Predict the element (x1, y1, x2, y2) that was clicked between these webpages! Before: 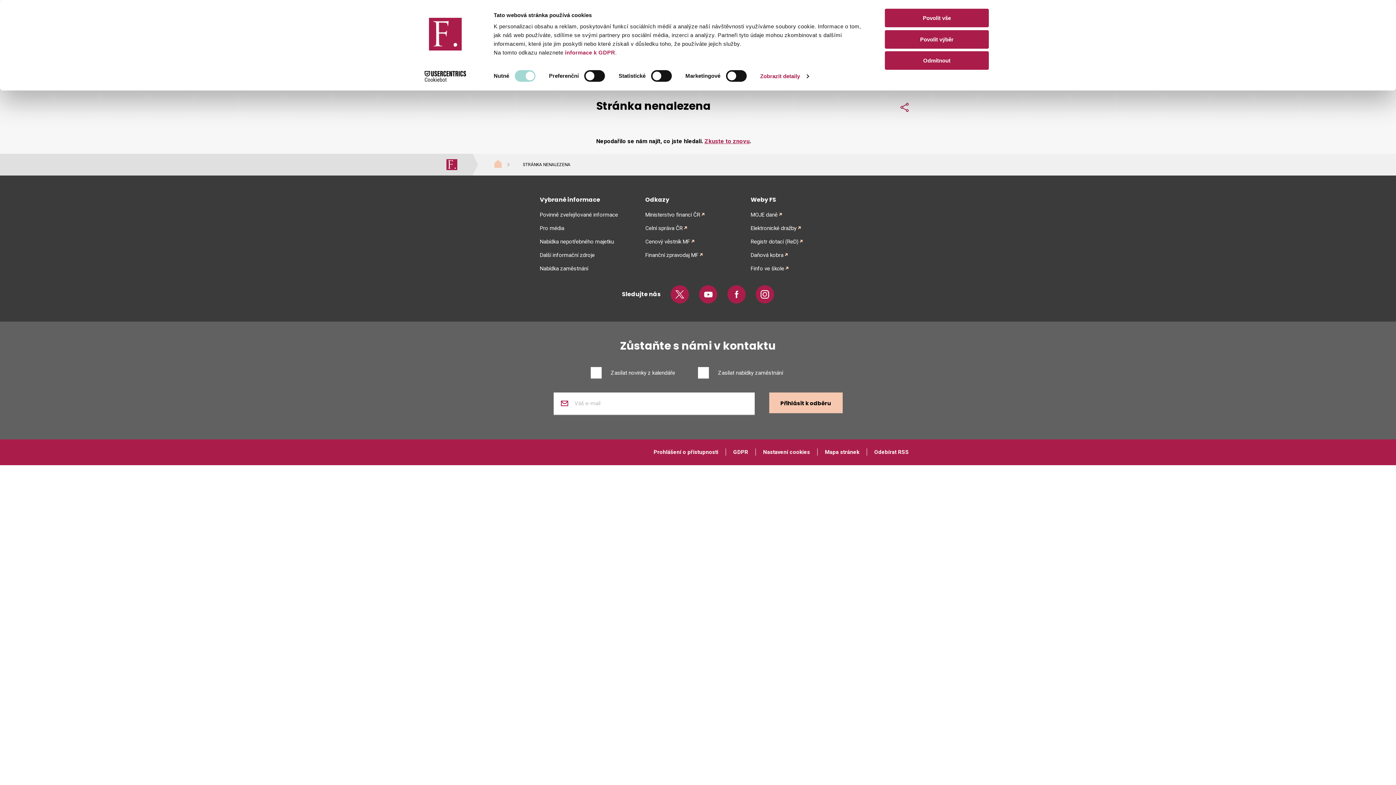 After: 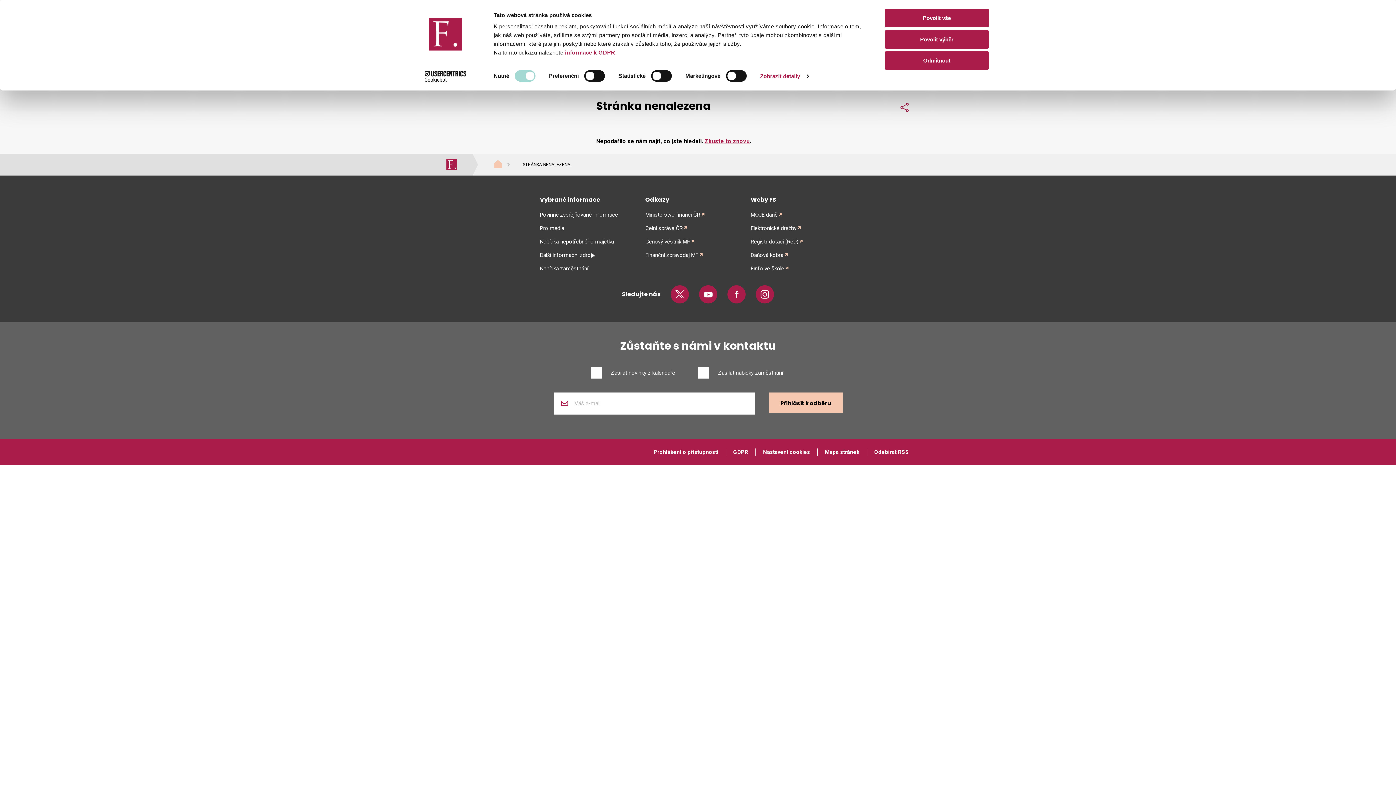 Action: bbox: (750, 195, 856, 204) label: Weby FS